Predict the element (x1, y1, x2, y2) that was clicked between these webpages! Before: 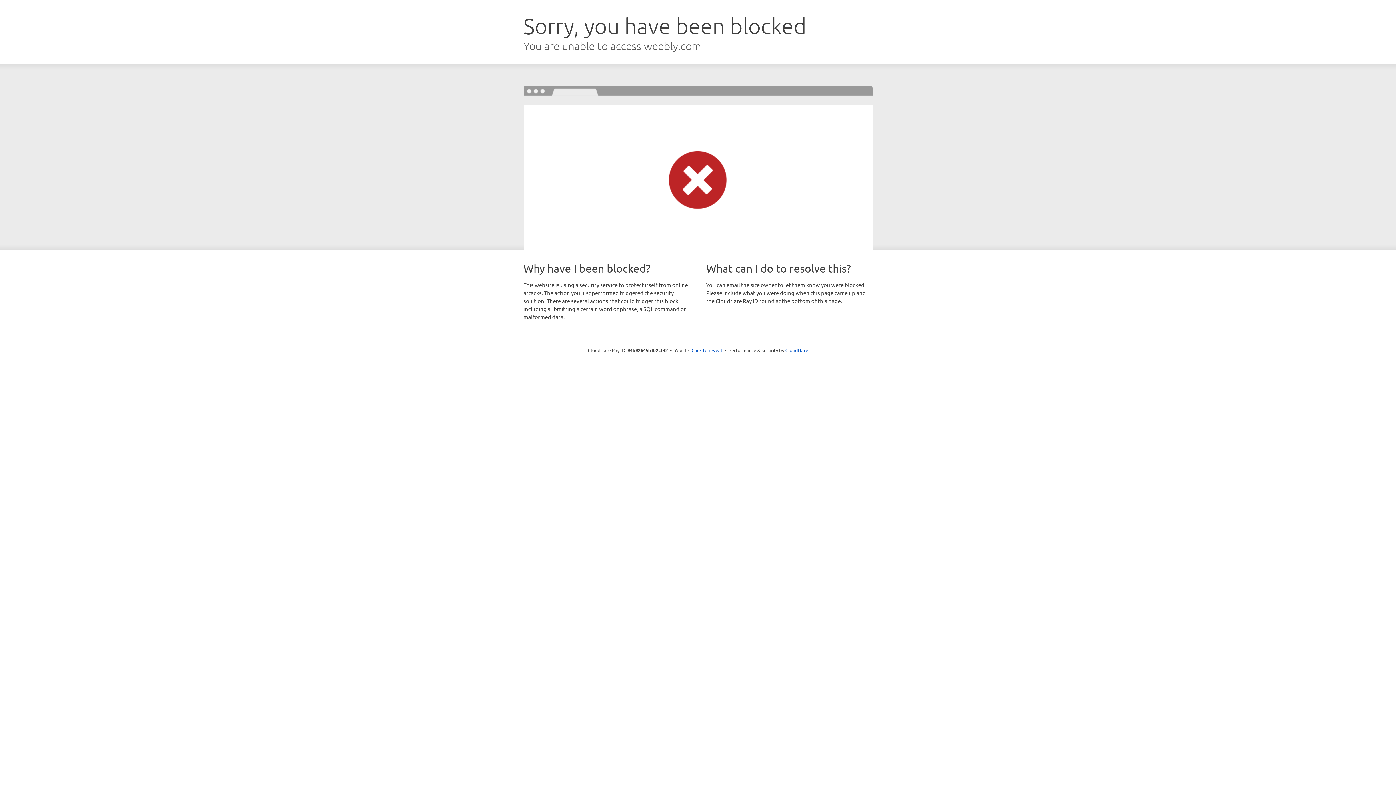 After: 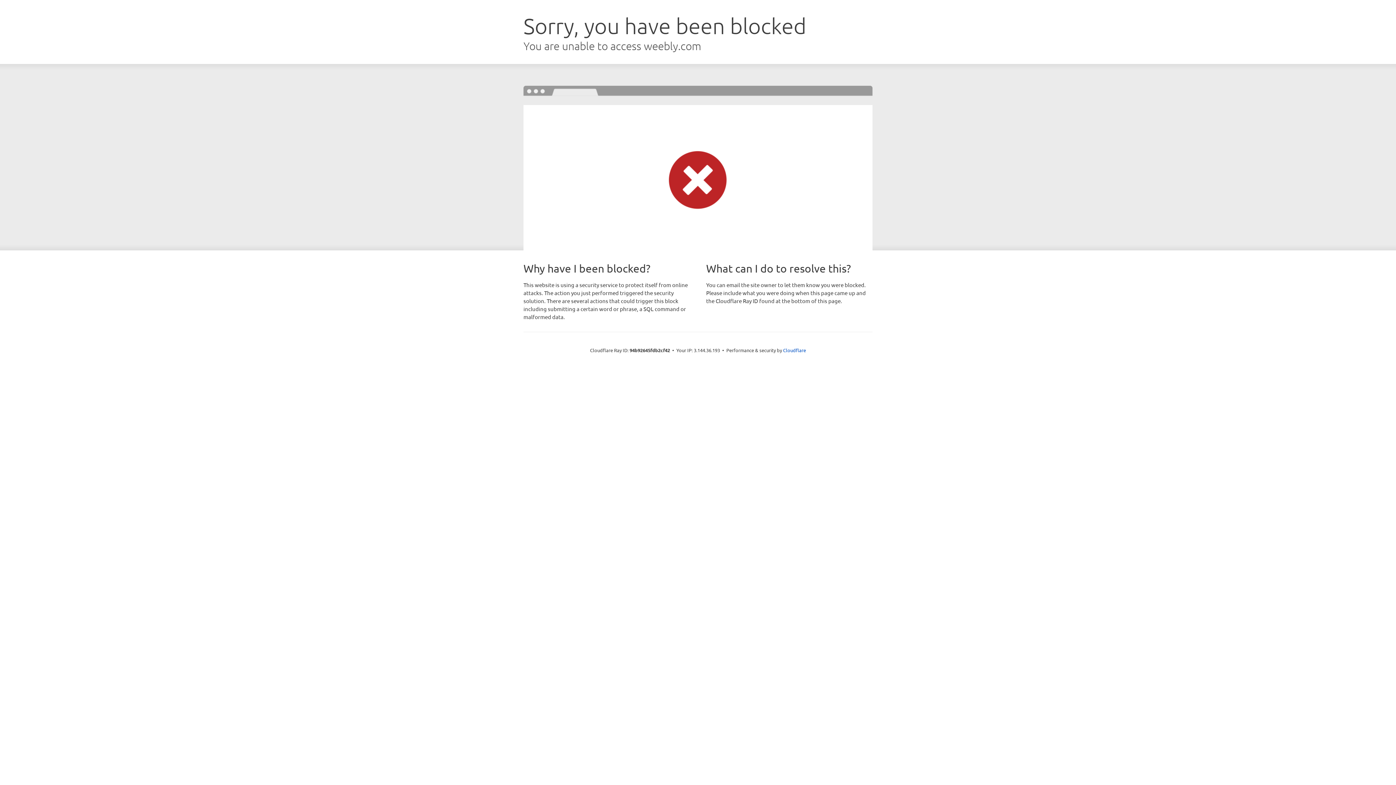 Action: label: Click to reveal bbox: (691, 346, 722, 353)